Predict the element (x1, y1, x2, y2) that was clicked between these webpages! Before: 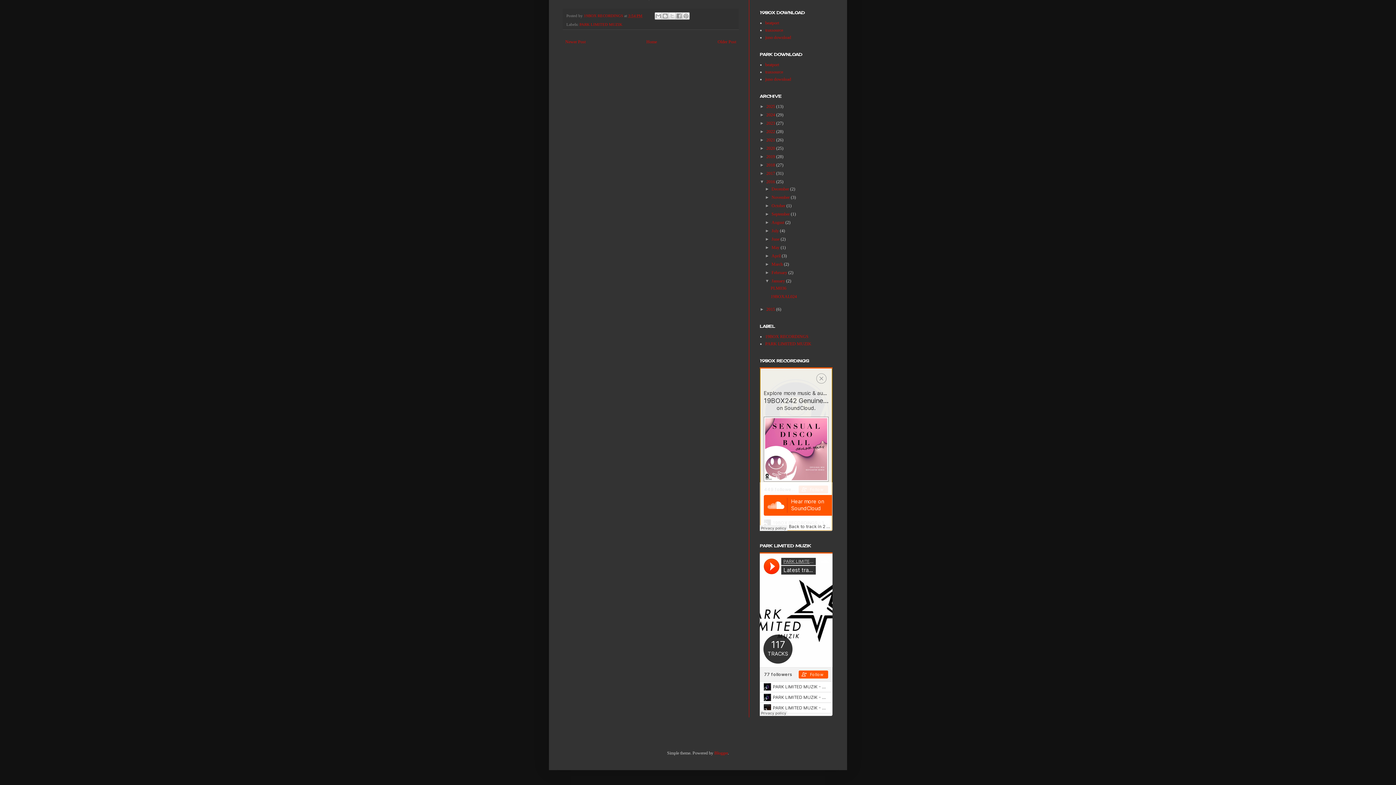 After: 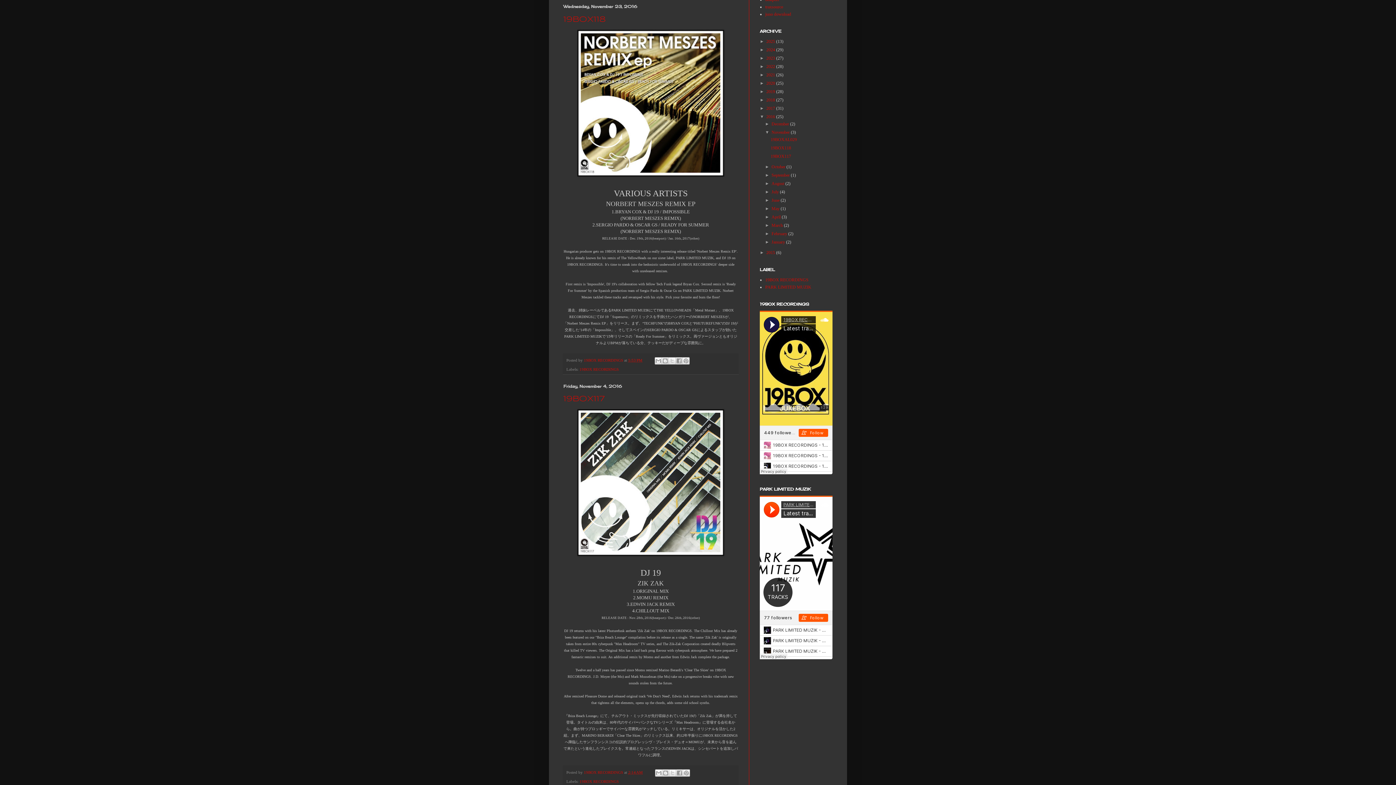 Action: label: November  bbox: (771, 195, 791, 200)